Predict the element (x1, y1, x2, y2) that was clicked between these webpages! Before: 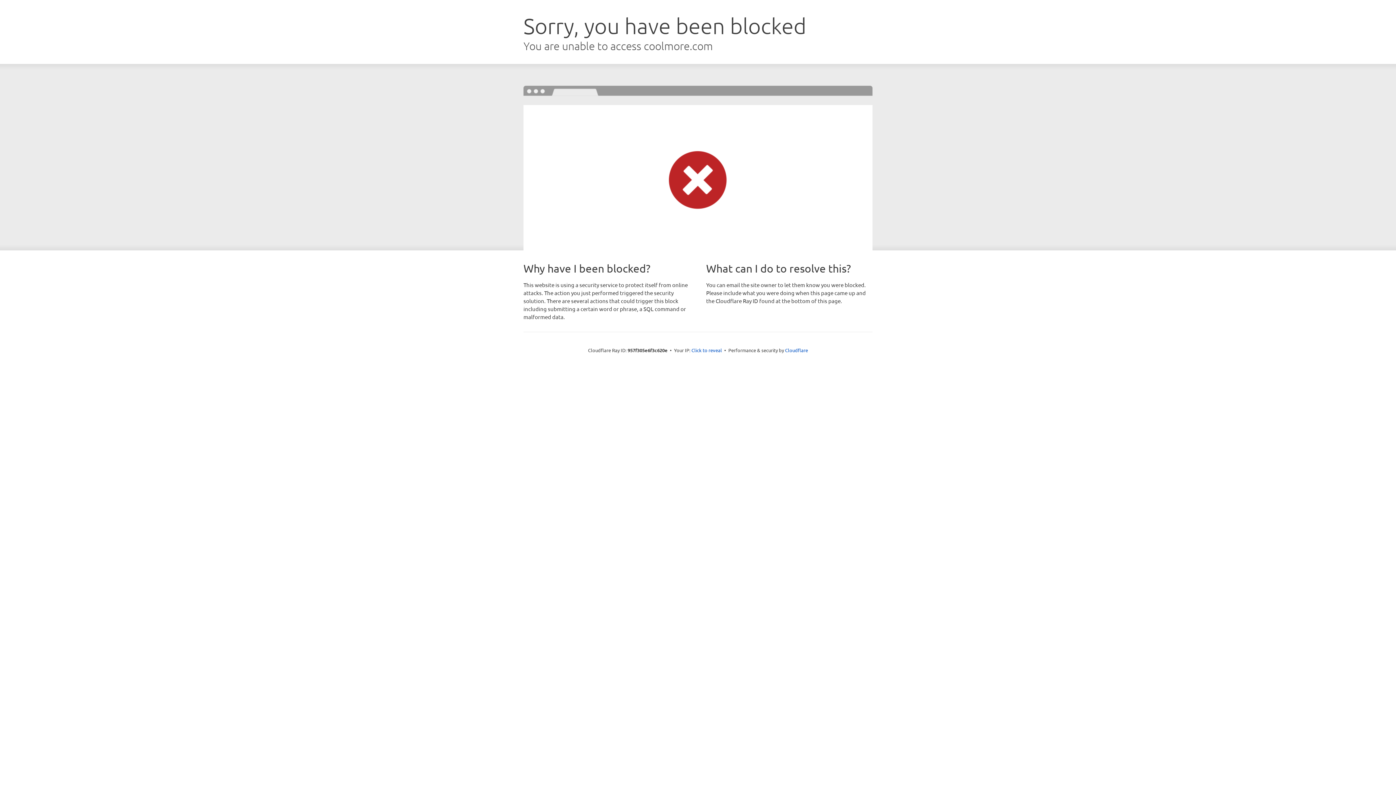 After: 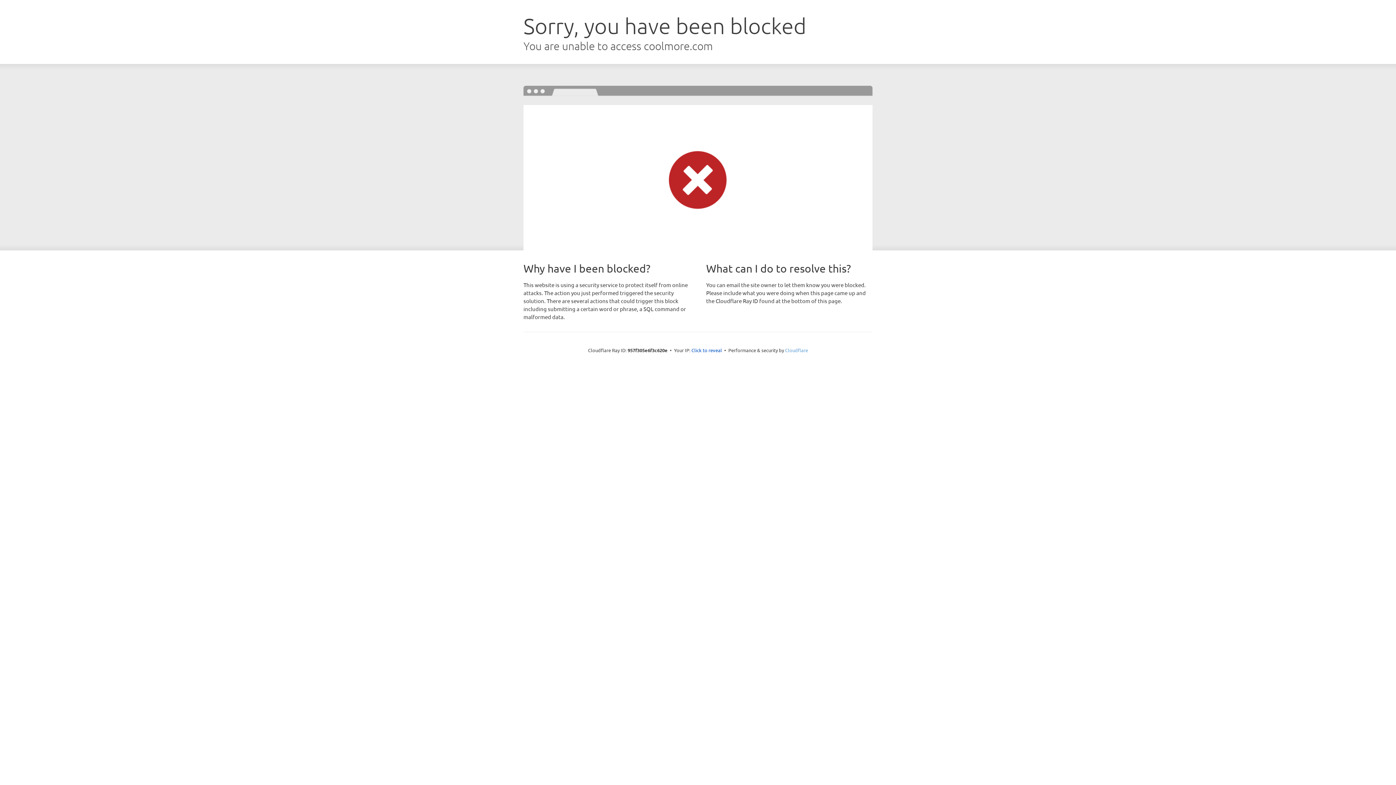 Action: bbox: (785, 347, 808, 353) label: Cloudflare